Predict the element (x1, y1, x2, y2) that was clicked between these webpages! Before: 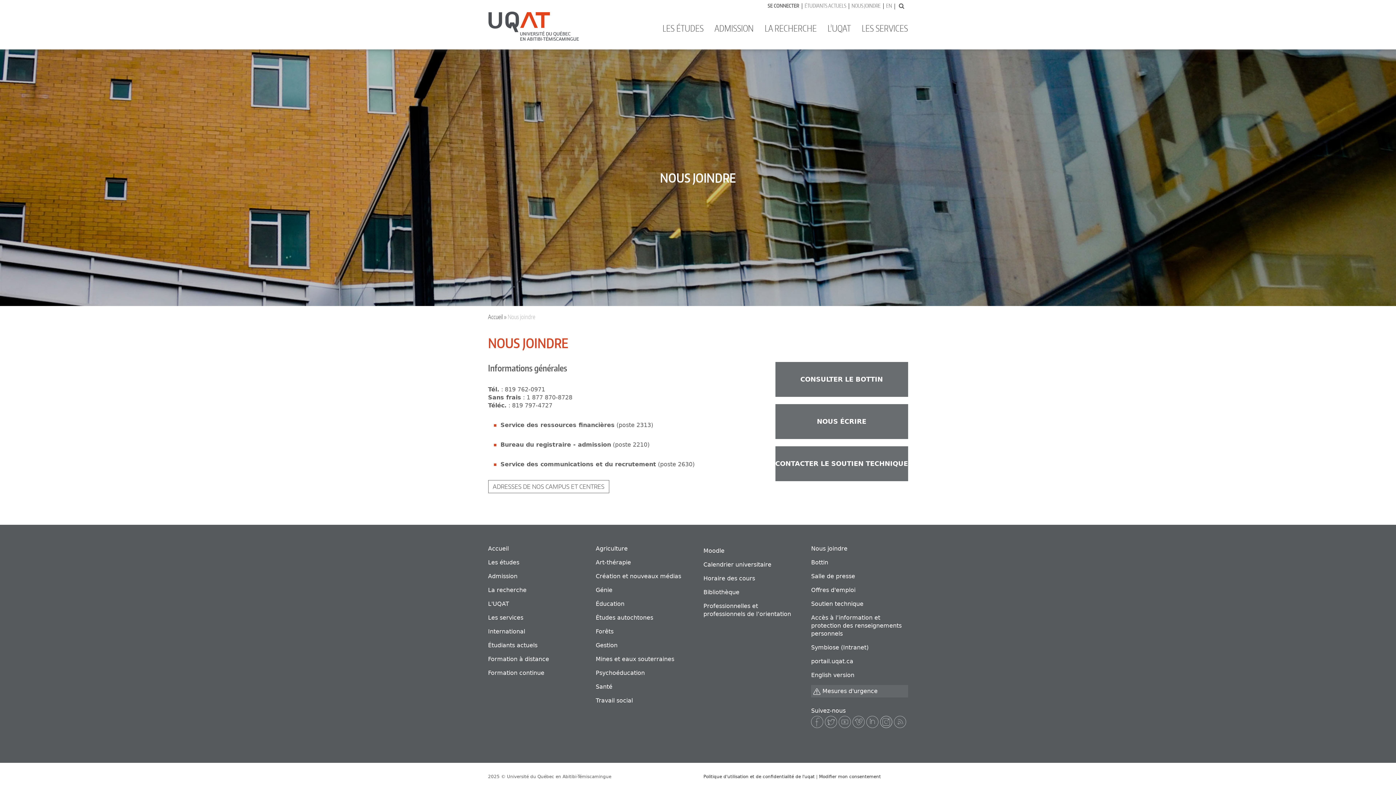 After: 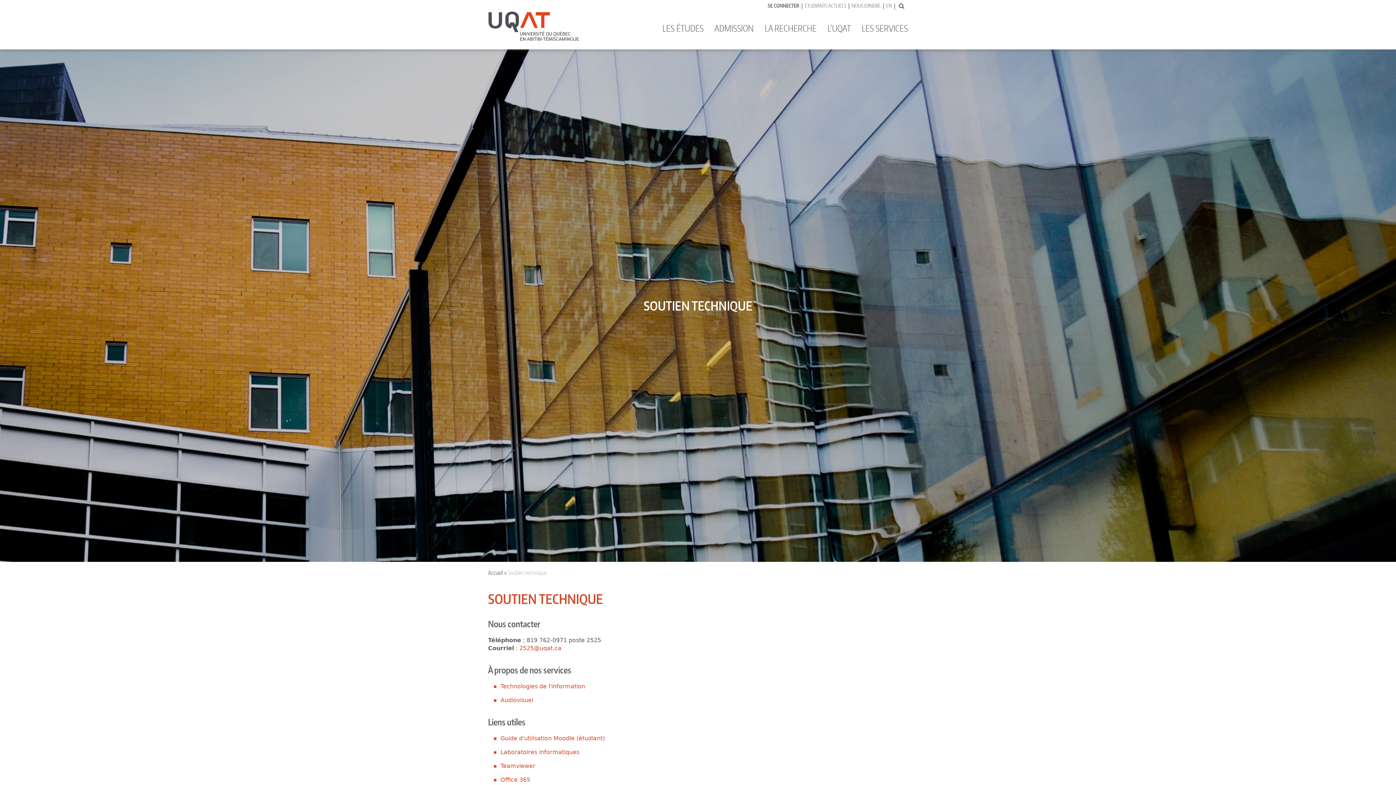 Action: label: CONTACTER LE SOUTIEN TECHNIQUE bbox: (775, 446, 908, 481)